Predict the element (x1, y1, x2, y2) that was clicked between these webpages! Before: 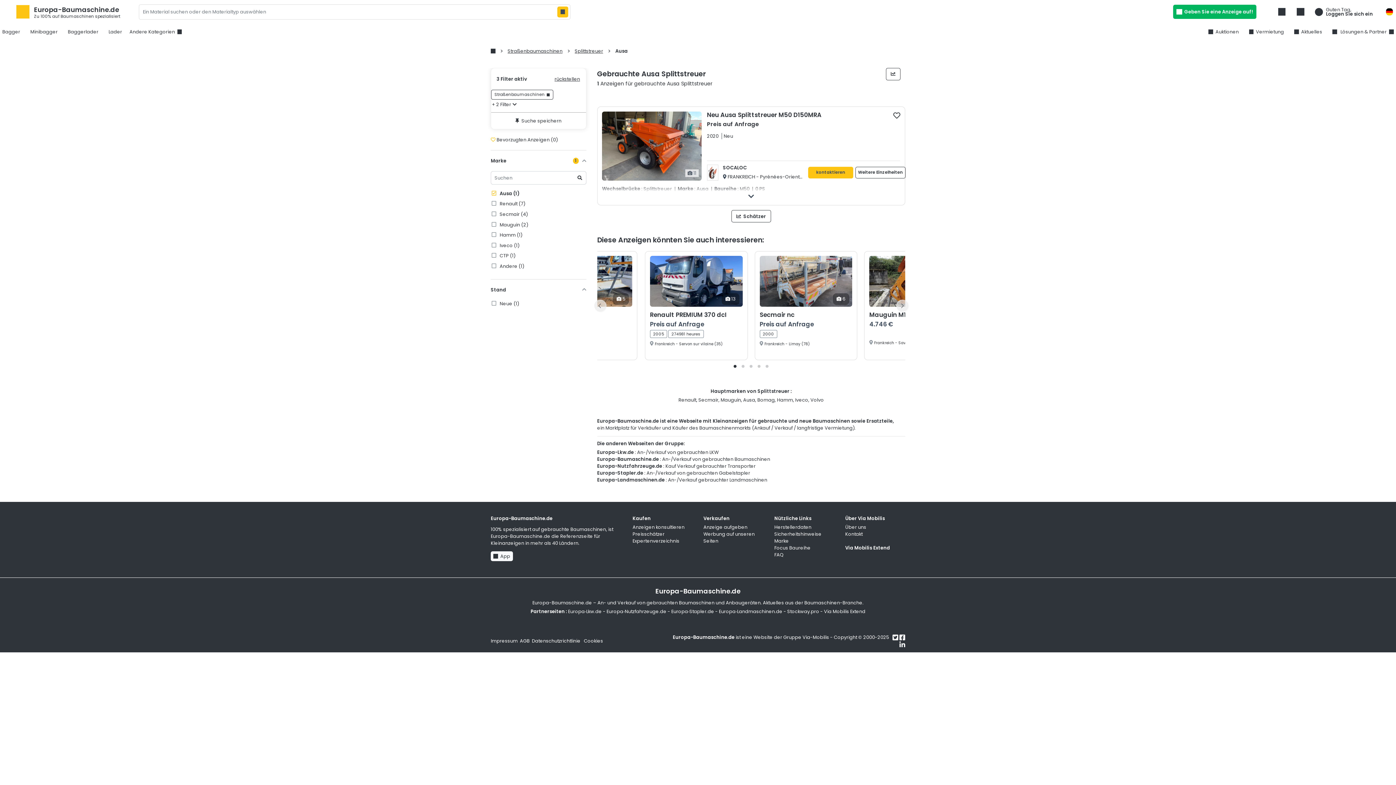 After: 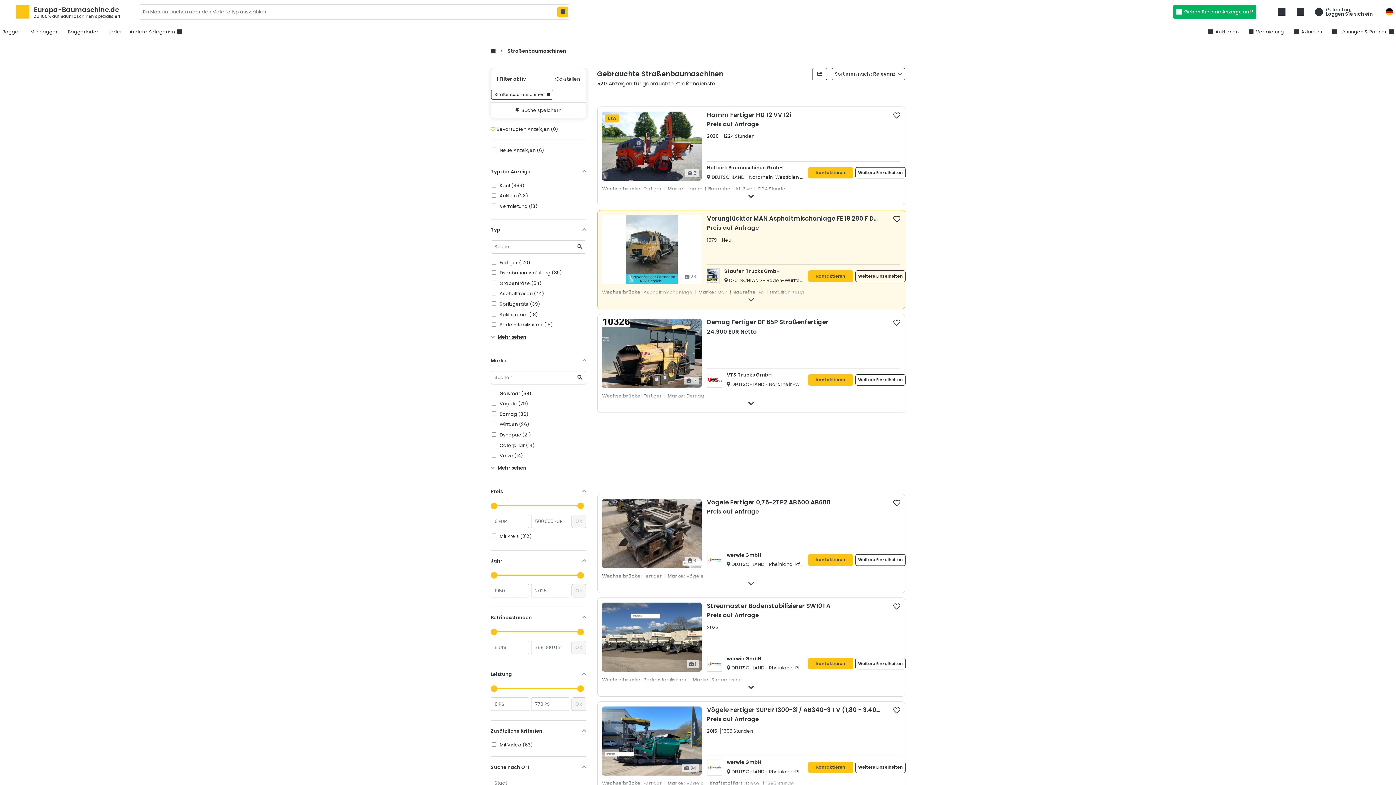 Action: bbox: (507, 47, 562, 54) label: Straßenbaumaschinen